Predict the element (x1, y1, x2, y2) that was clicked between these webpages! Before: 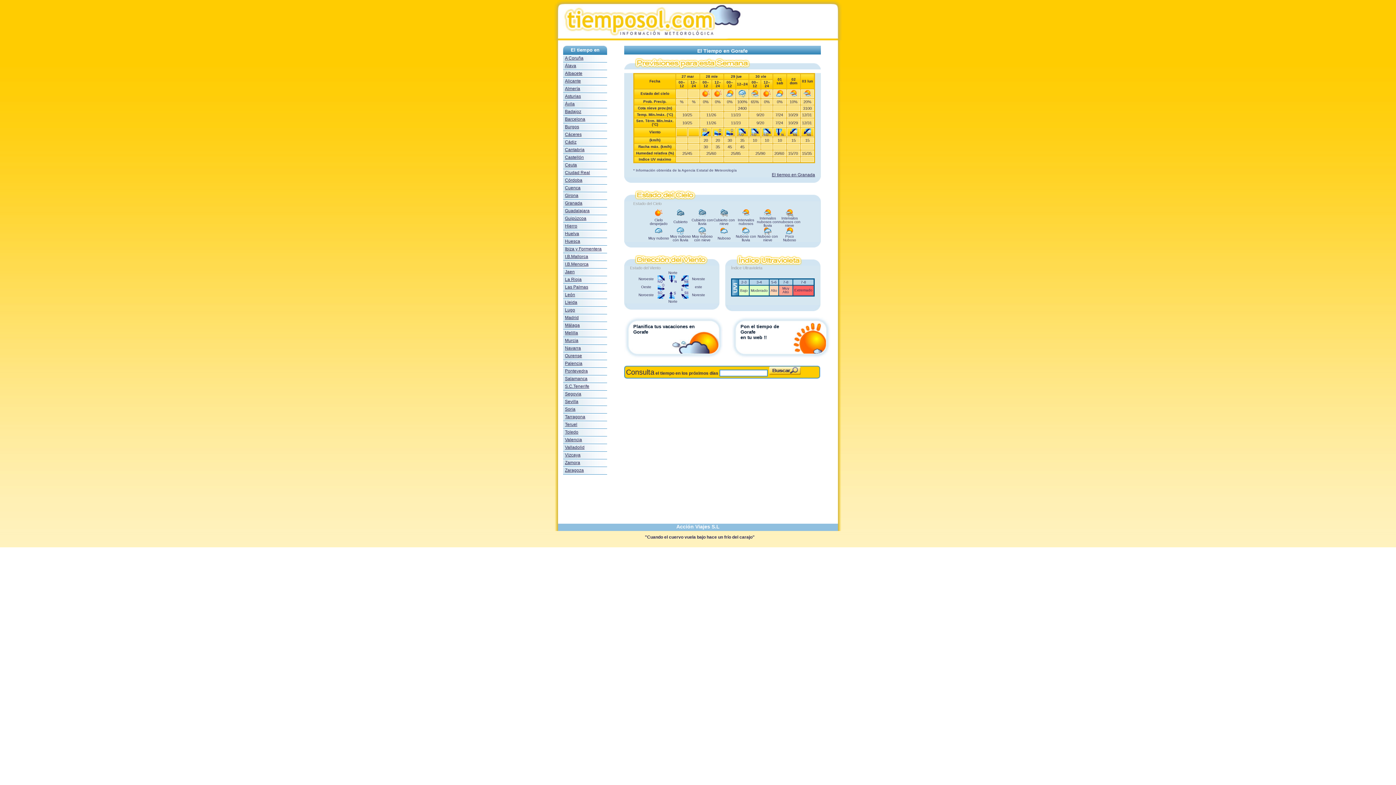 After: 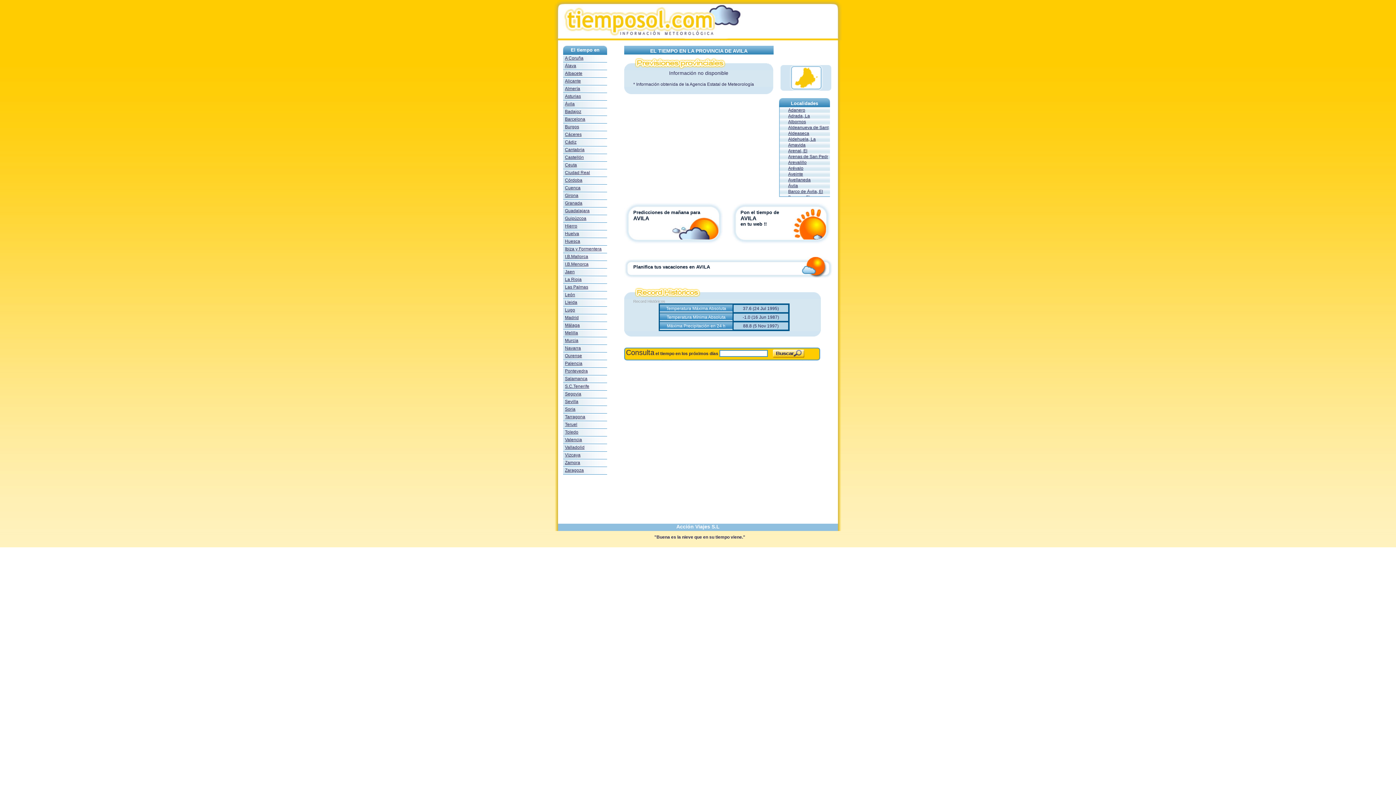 Action: bbox: (565, 101, 574, 106) label: Ávila